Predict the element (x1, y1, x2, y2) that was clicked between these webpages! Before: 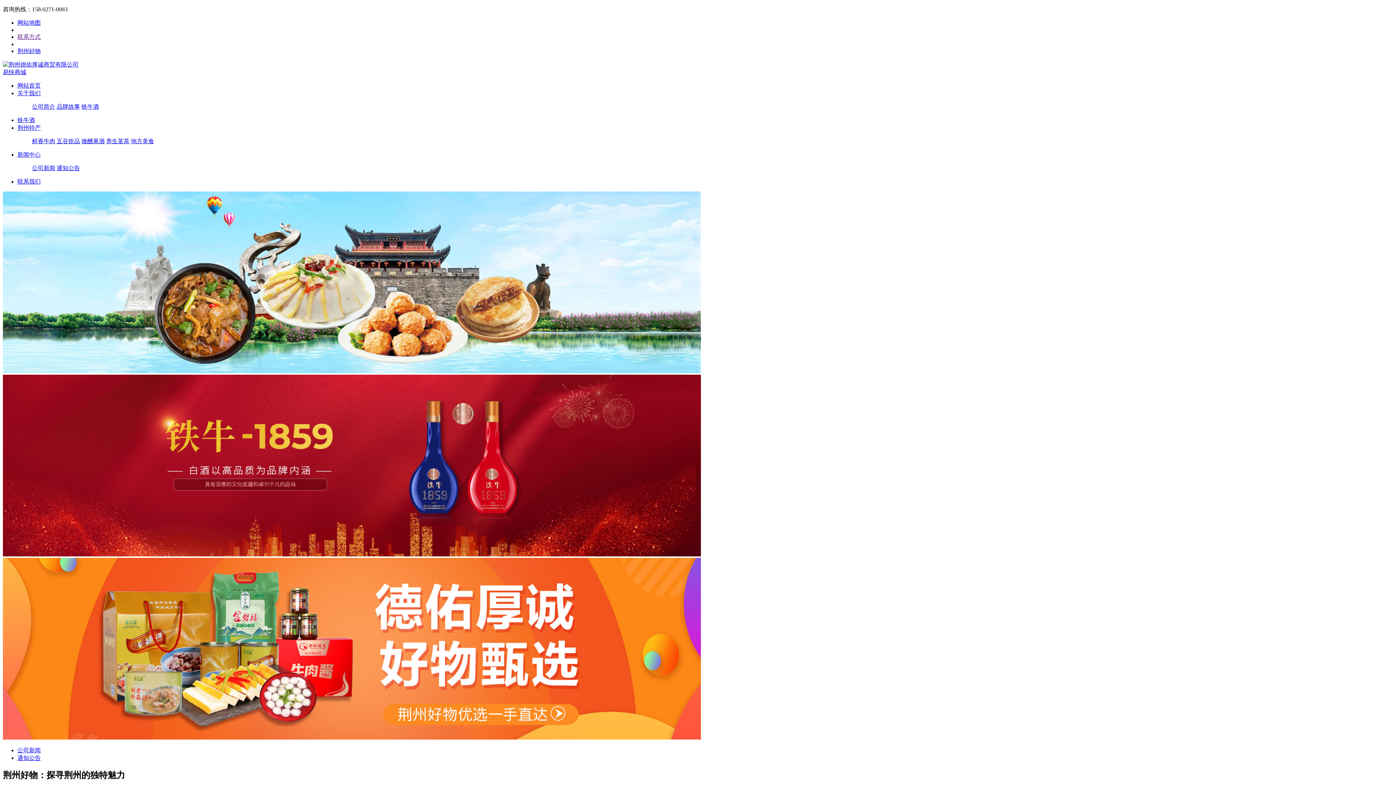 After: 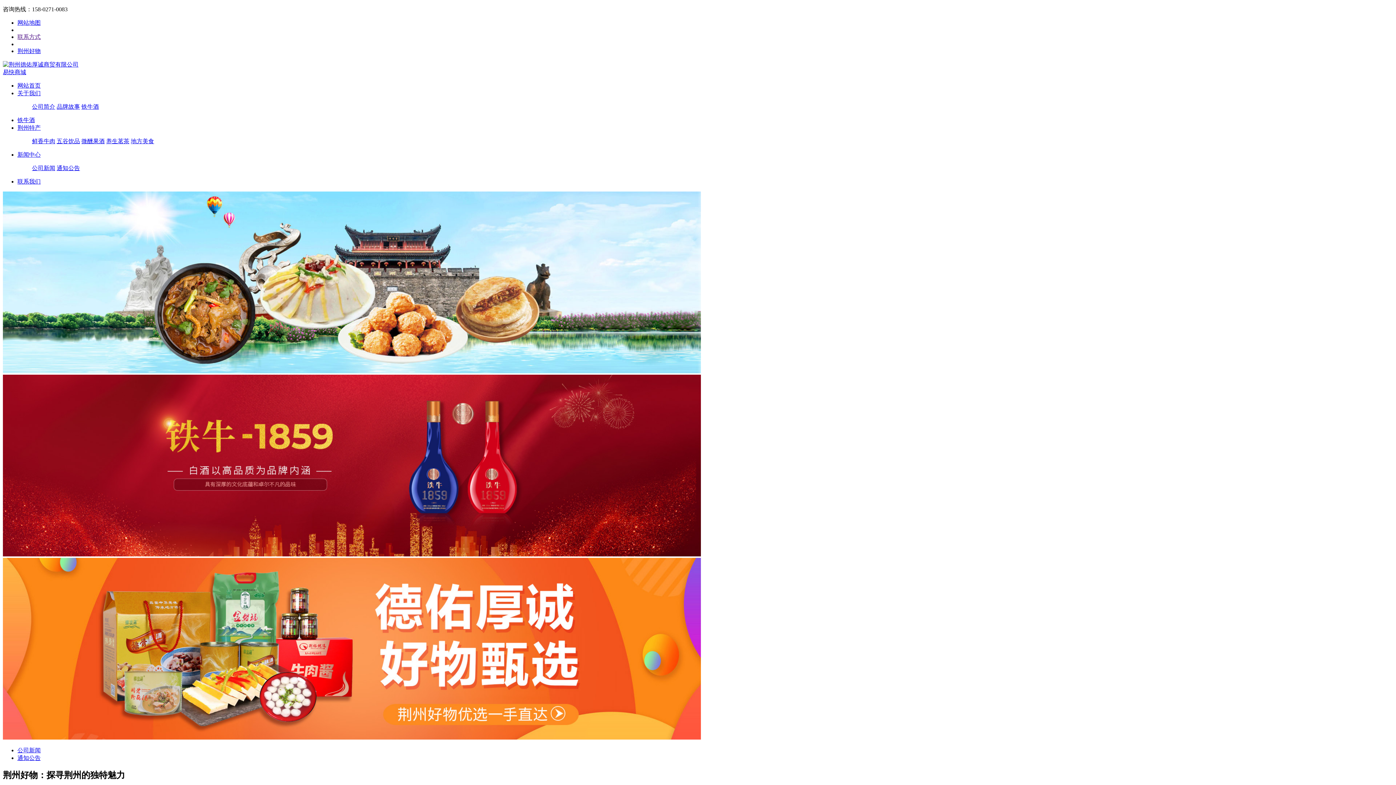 Action: label: 易快商城 bbox: (2, 69, 26, 75)